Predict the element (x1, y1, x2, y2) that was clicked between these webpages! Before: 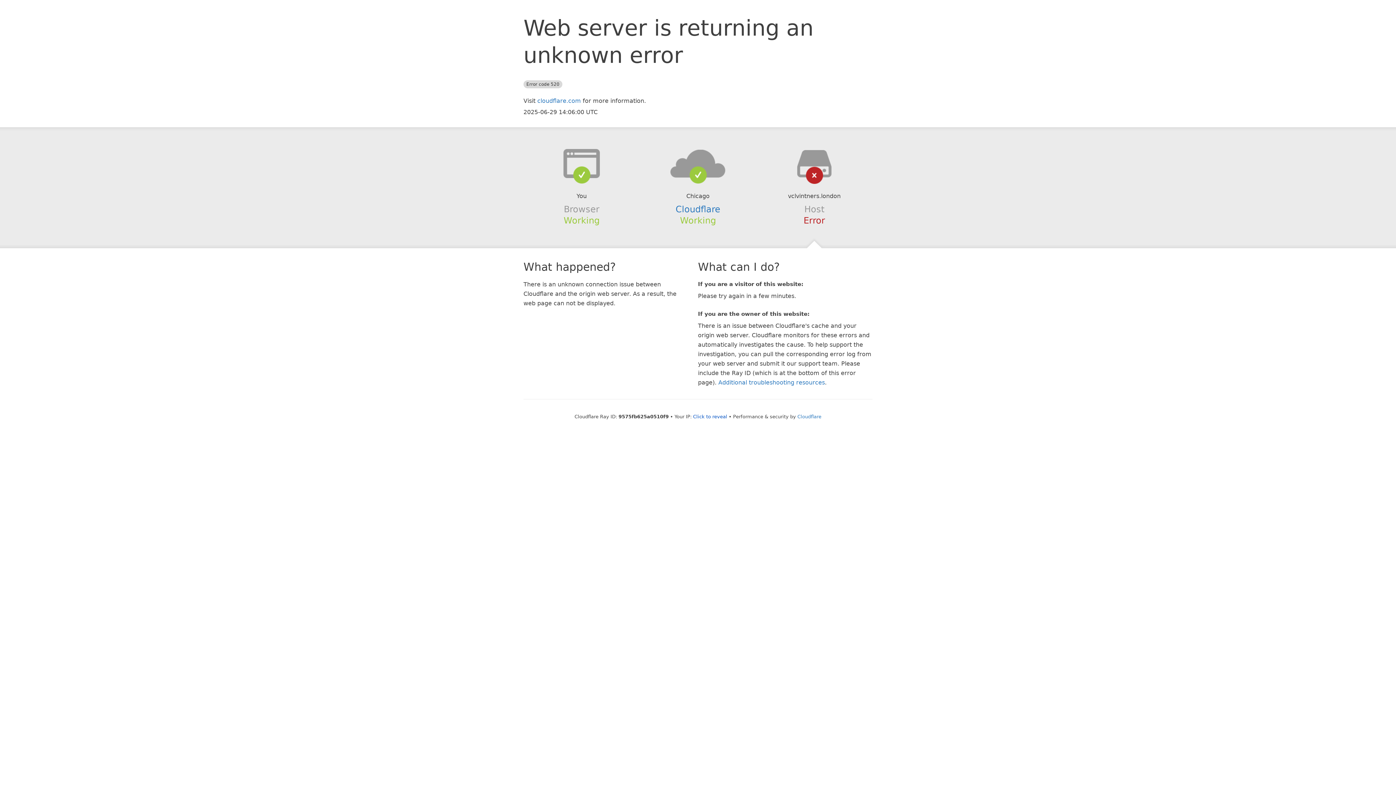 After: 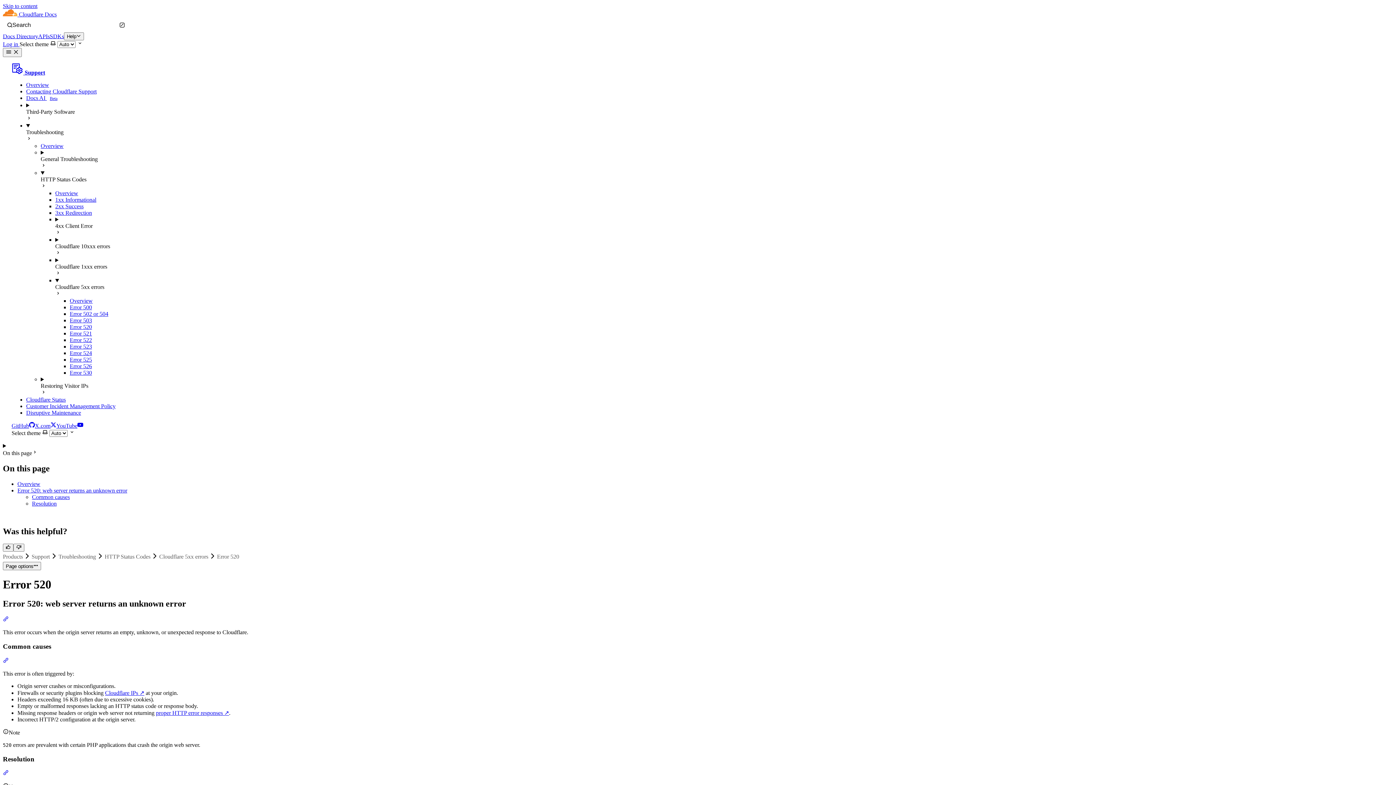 Action: bbox: (718, 379, 825, 386) label: Additional troubleshooting resources